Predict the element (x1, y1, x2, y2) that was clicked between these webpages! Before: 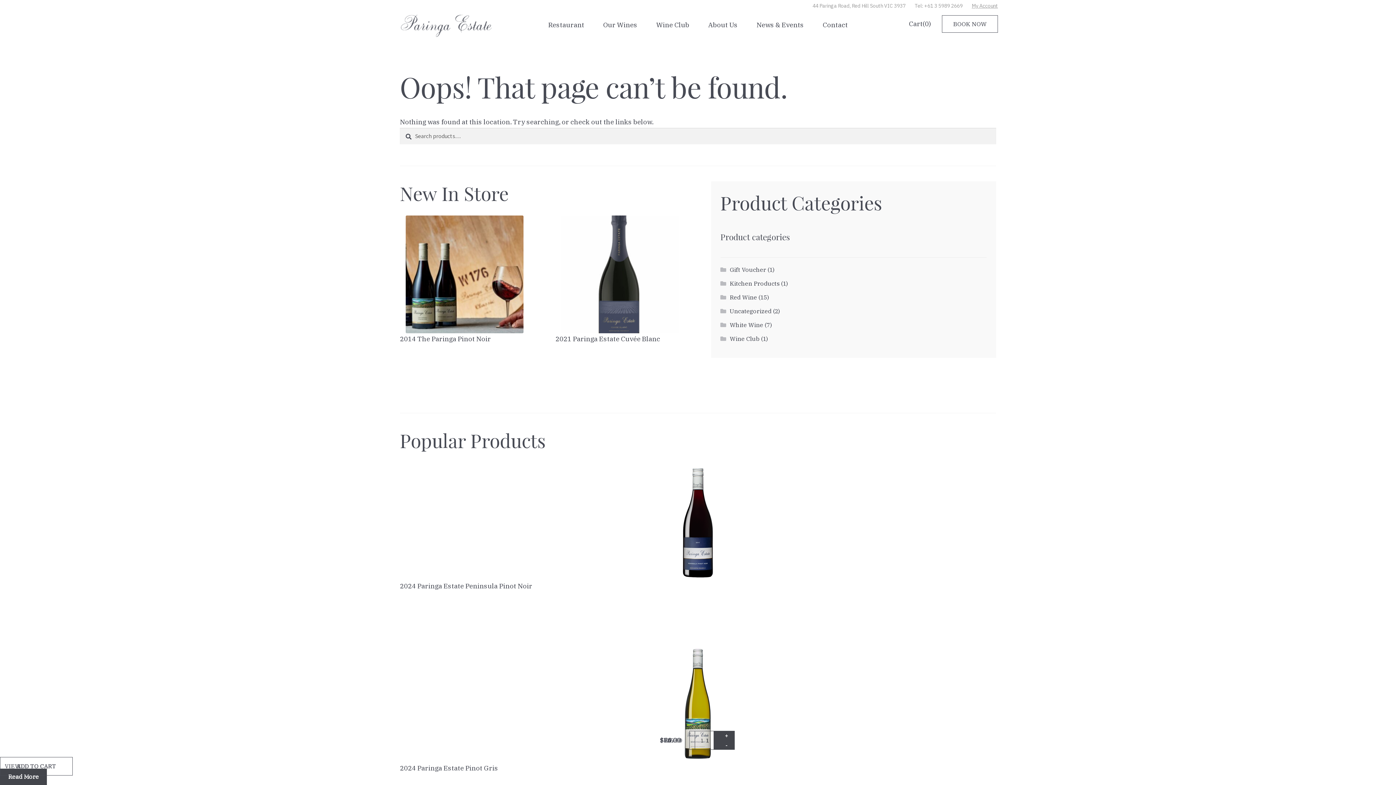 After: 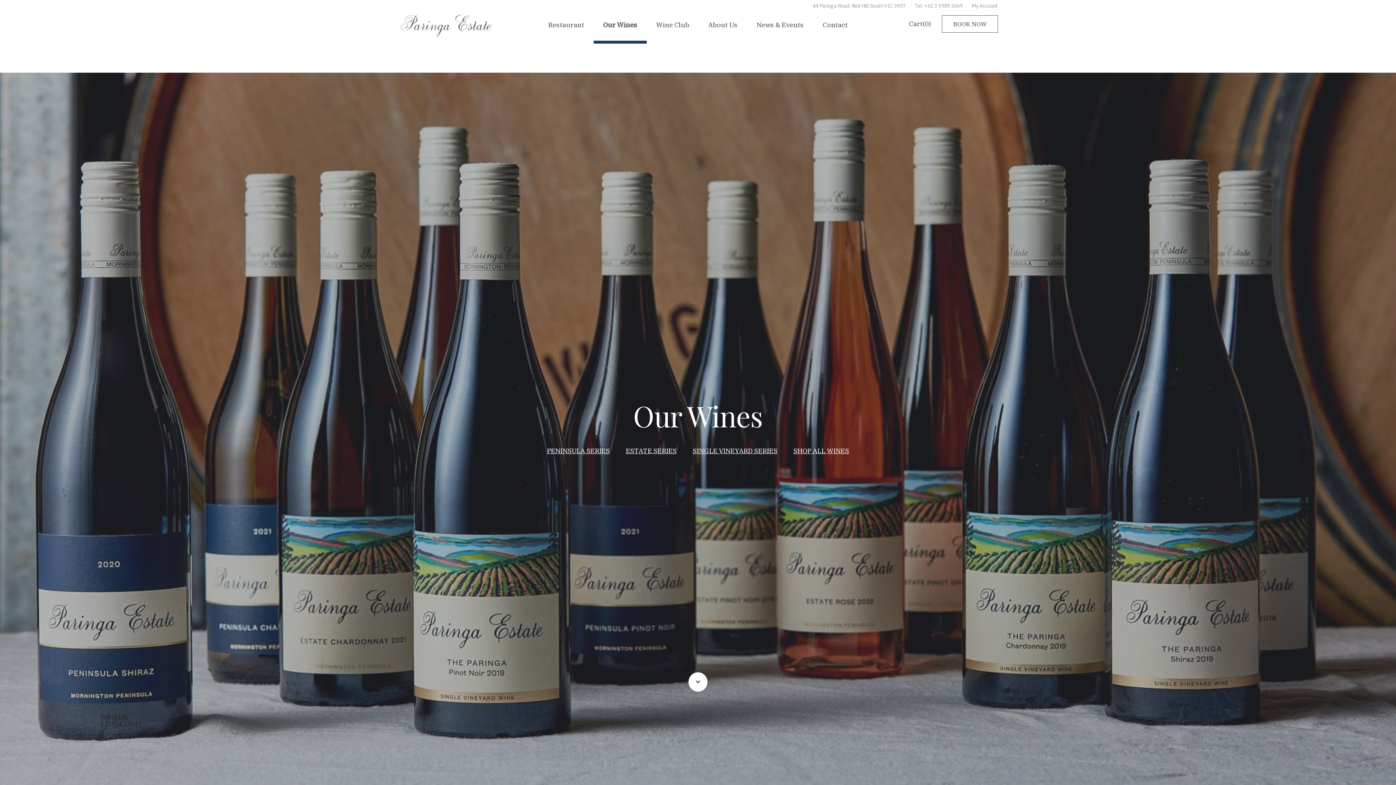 Action: label: Our Wines bbox: (593, 15, 646, 40)